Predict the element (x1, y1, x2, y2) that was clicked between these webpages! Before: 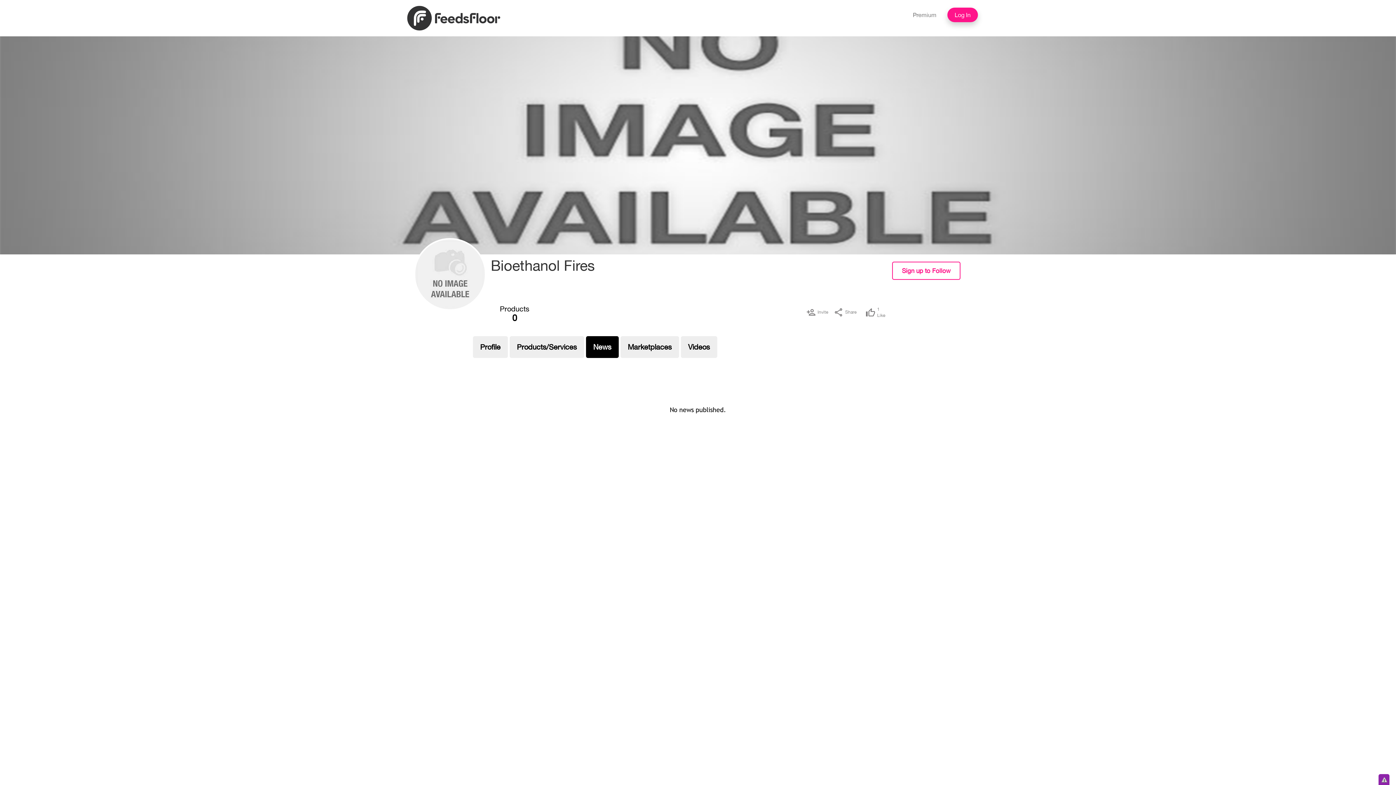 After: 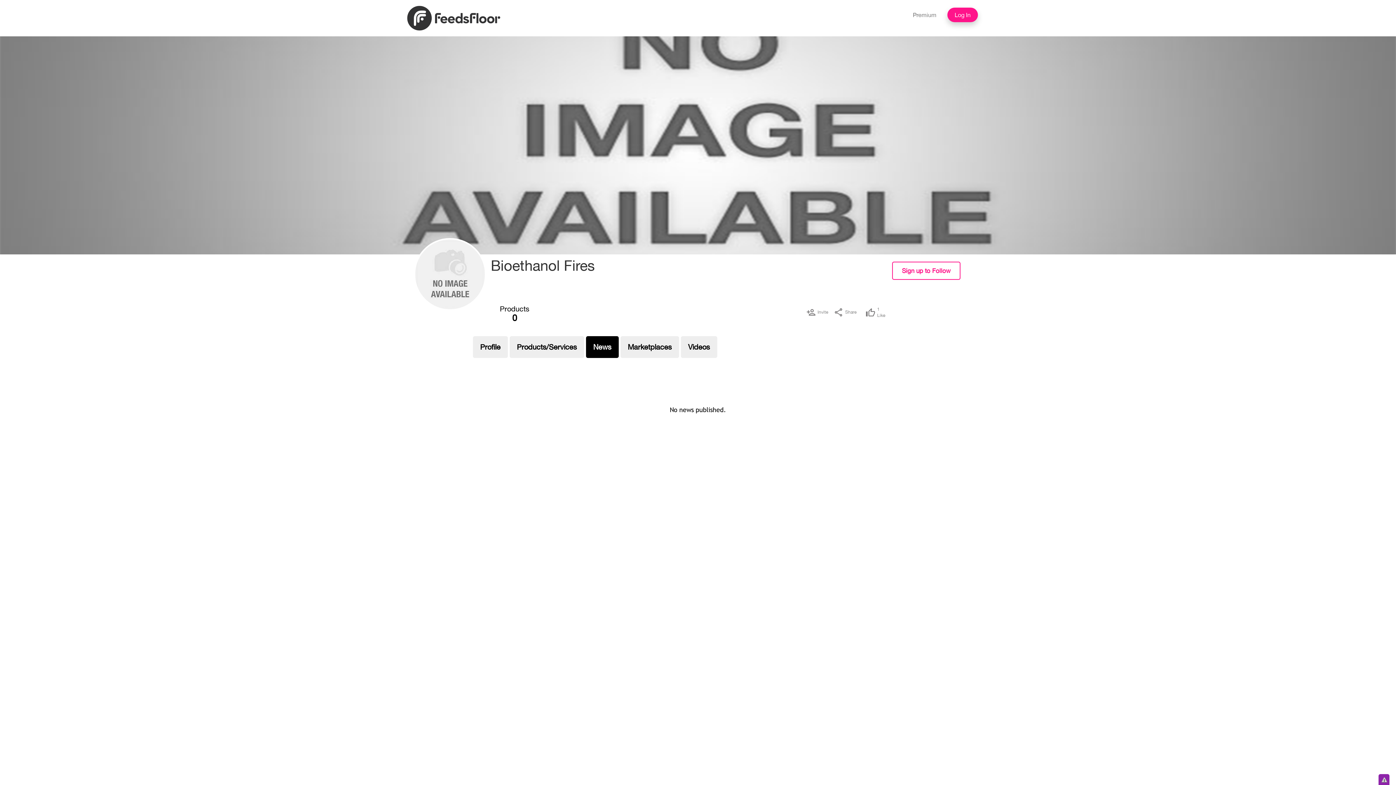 Action: bbox: (415, 239, 485, 309)